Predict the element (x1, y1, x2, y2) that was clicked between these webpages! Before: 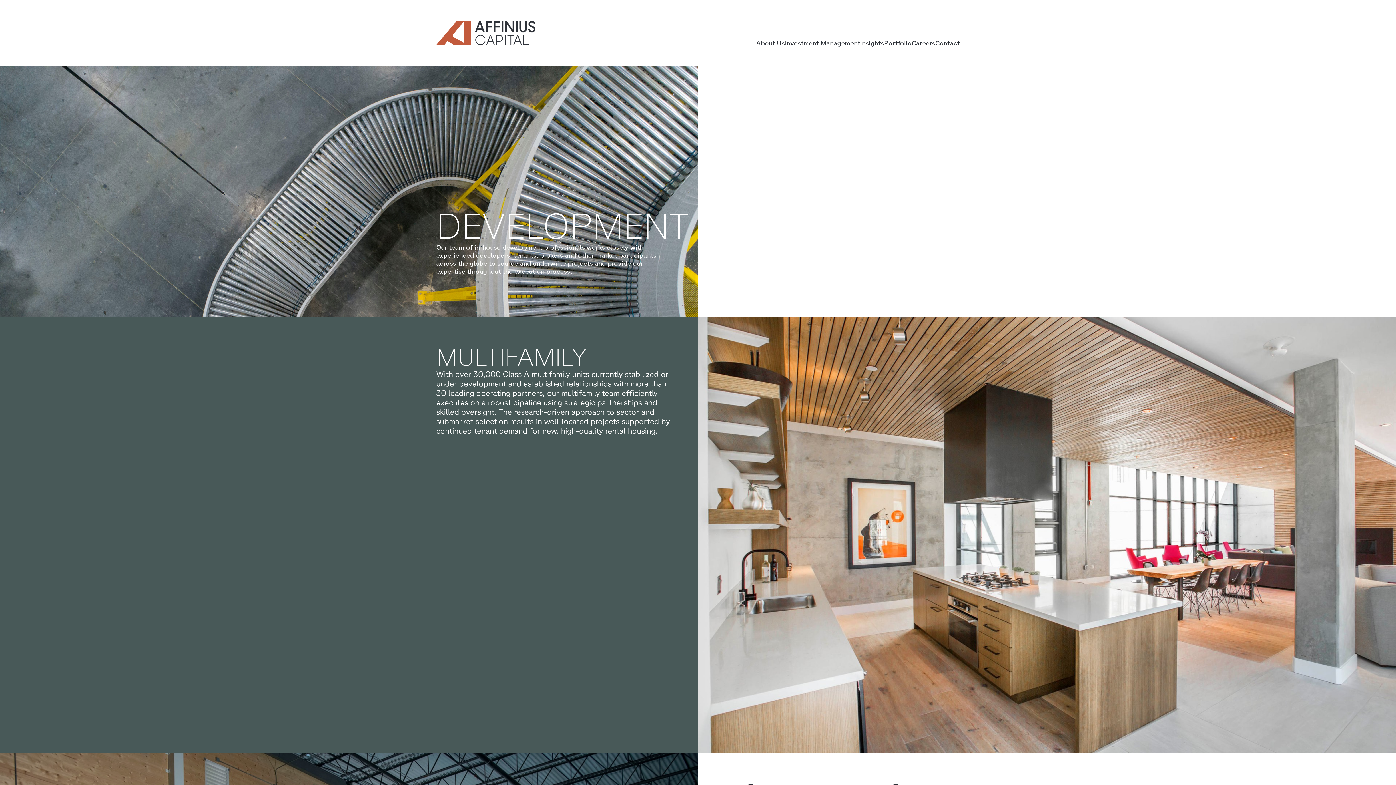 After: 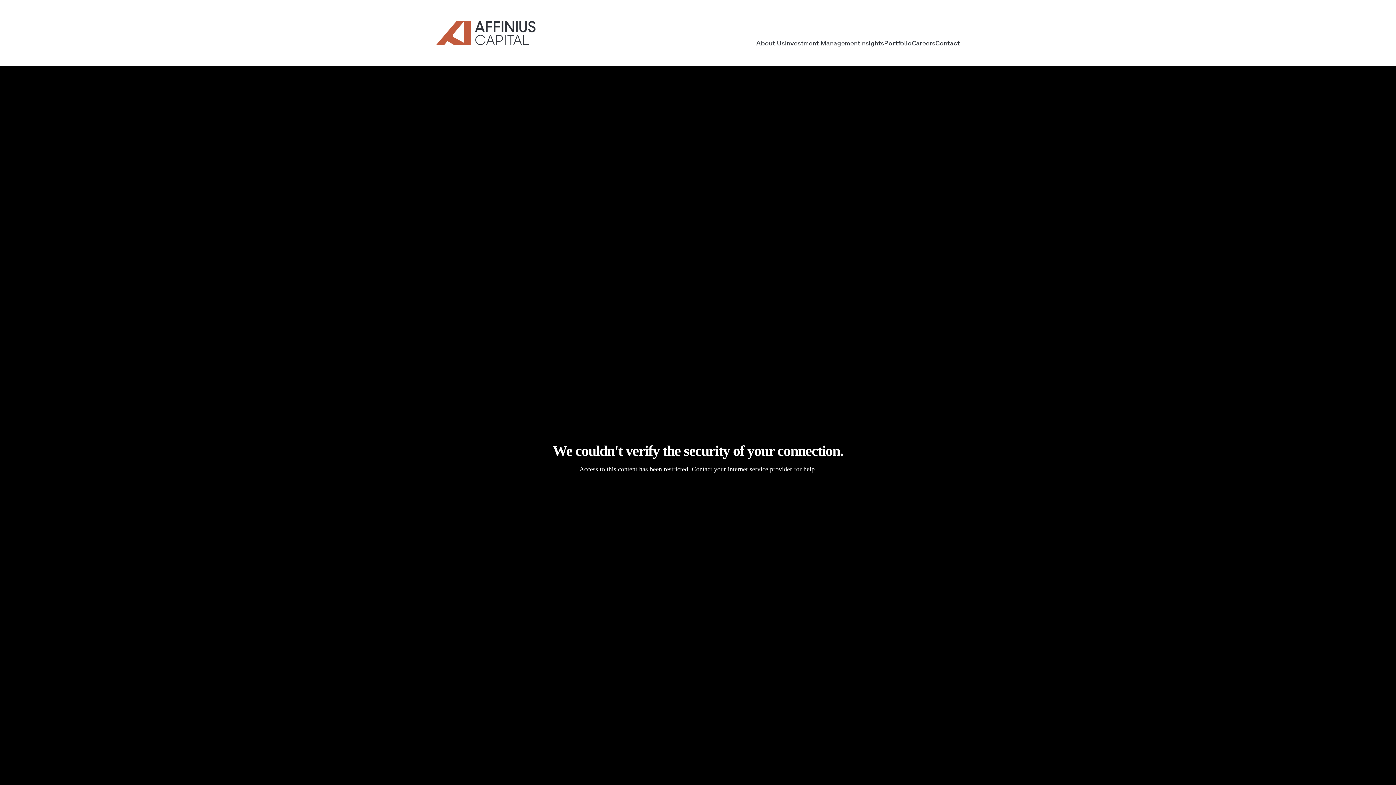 Action: bbox: (436, 20, 535, 45)